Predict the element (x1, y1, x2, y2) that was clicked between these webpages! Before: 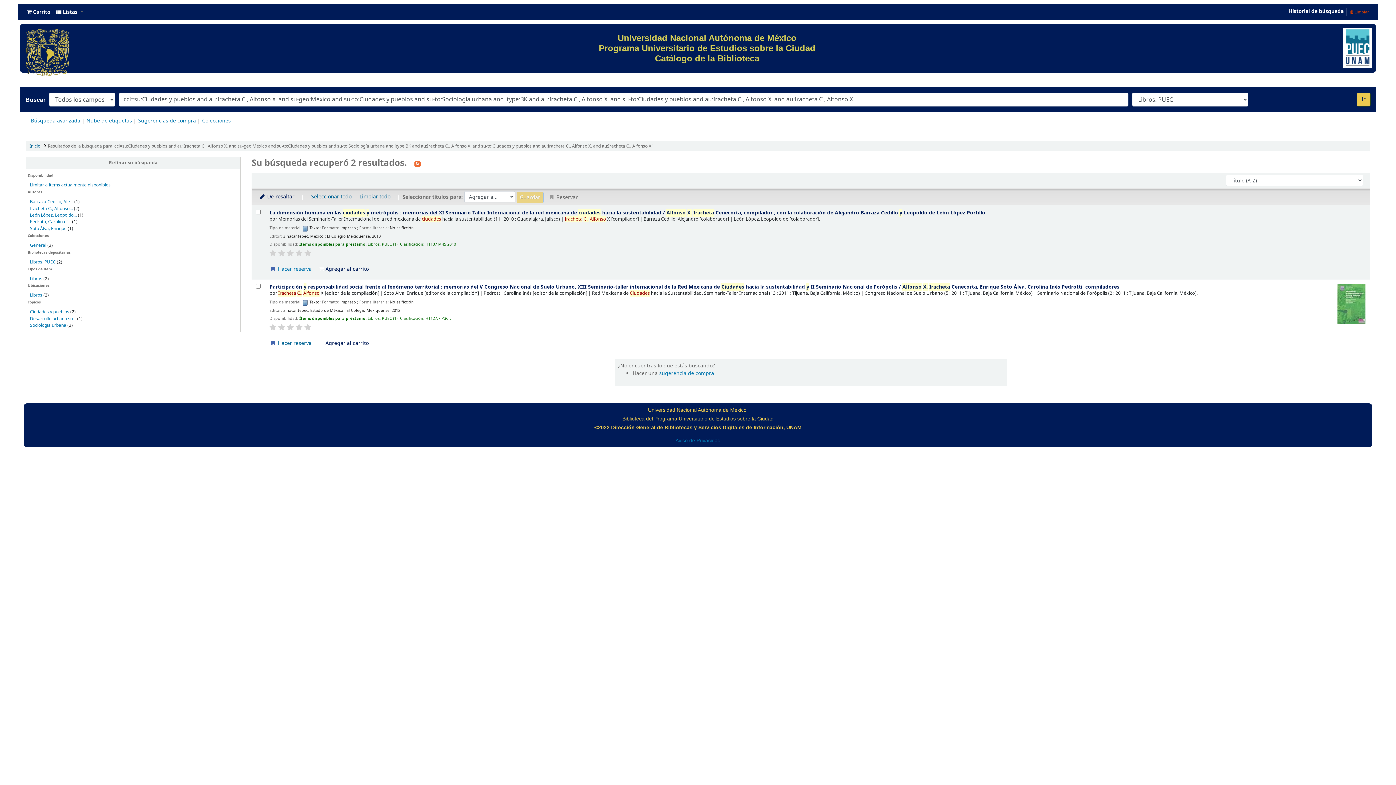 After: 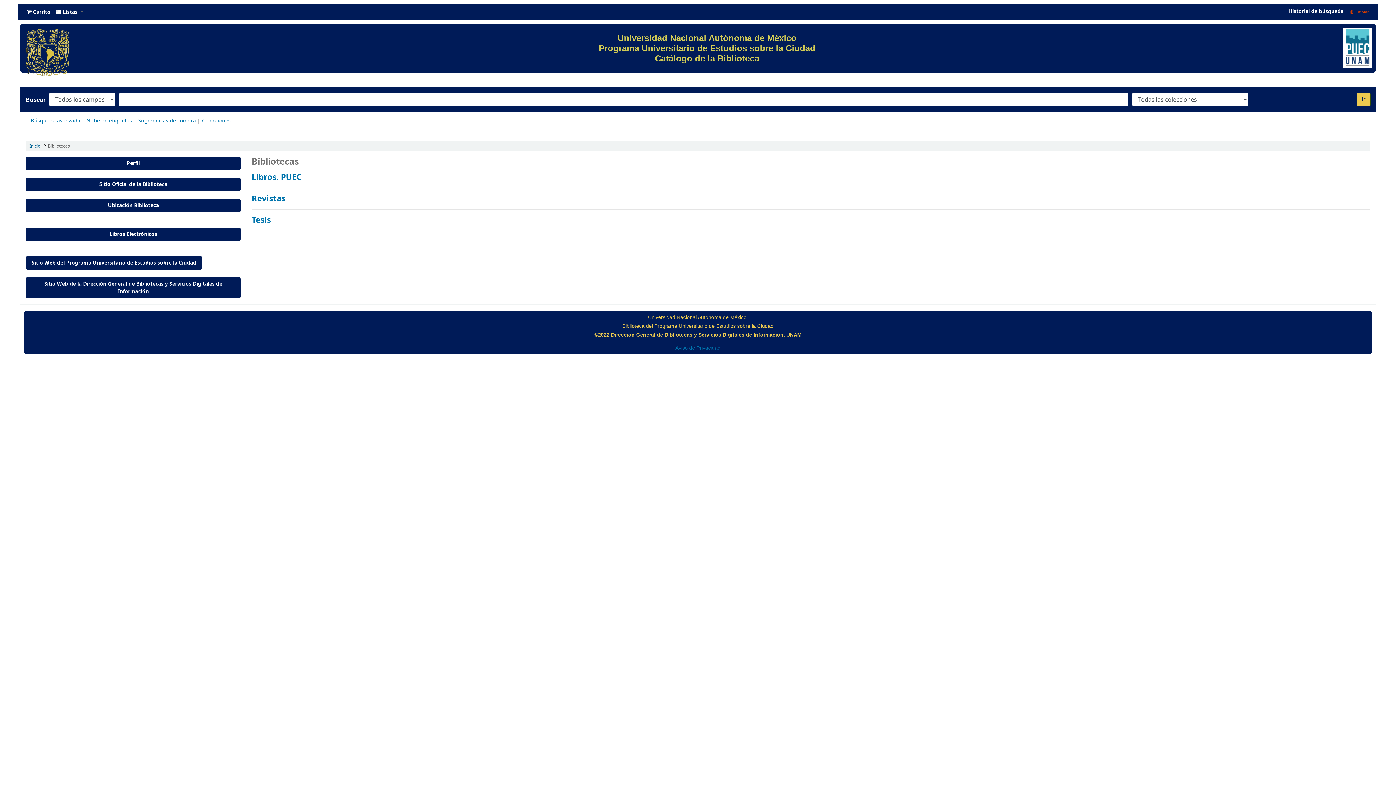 Action: bbox: (202, 117, 230, 124) label: Colecciones